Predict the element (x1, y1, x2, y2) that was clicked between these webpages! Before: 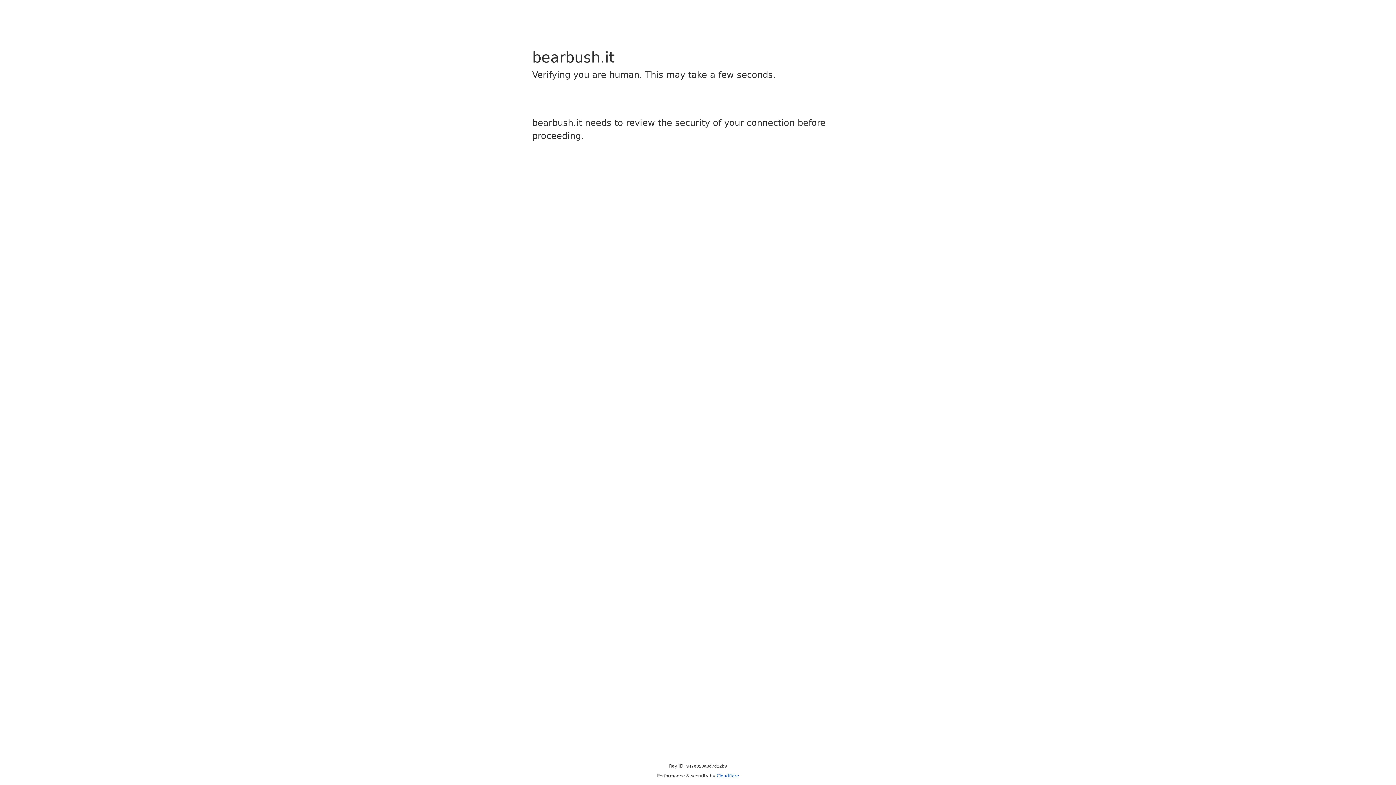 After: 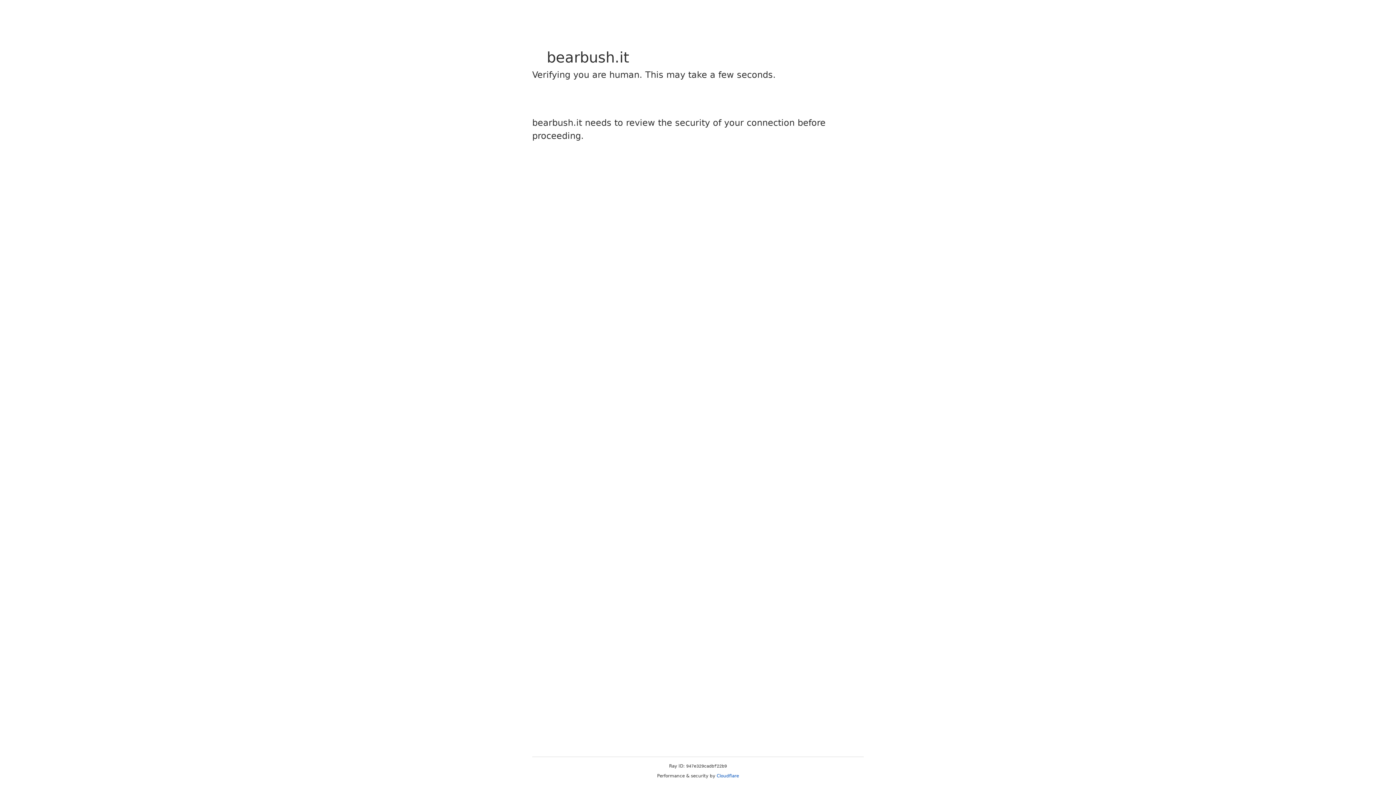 Action: bbox: (716, 773, 739, 778) label: Cloudflare